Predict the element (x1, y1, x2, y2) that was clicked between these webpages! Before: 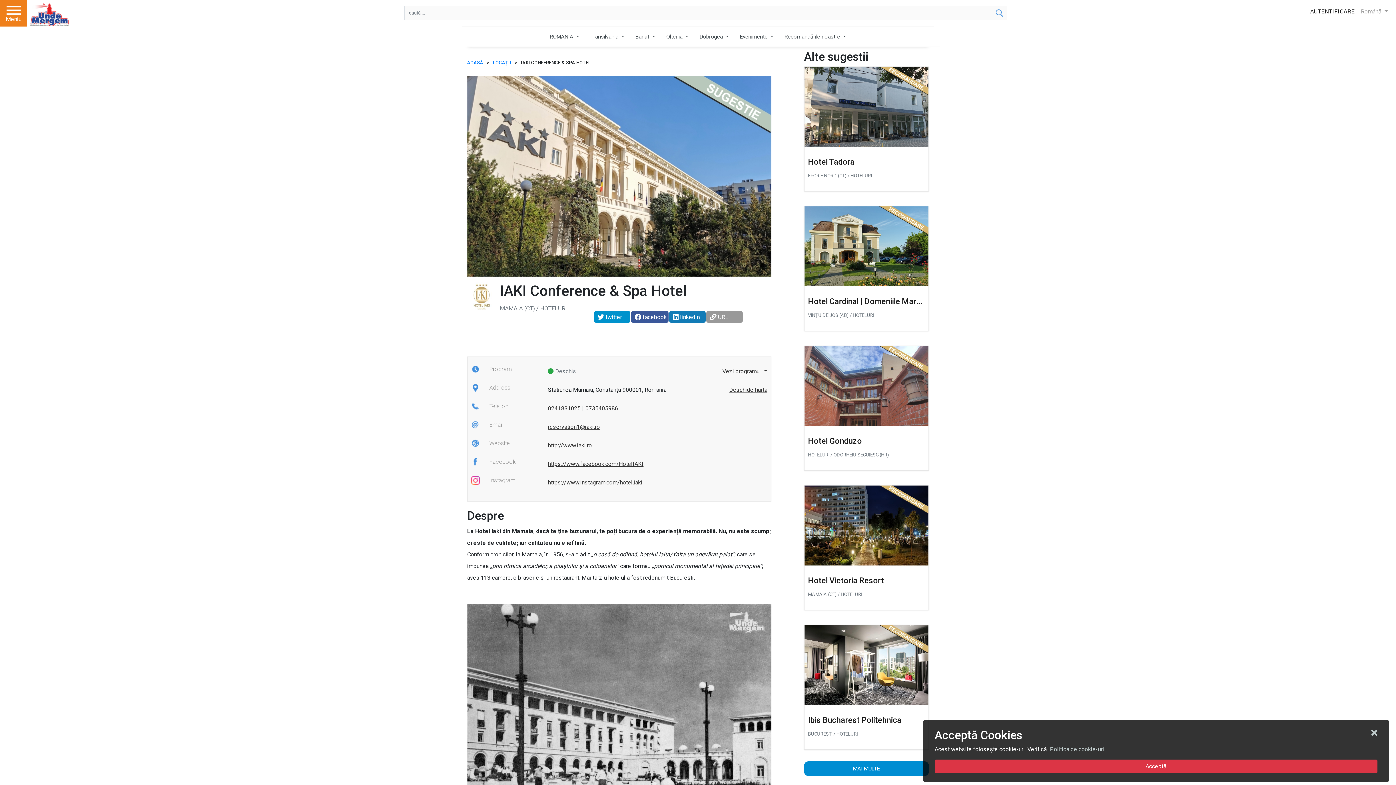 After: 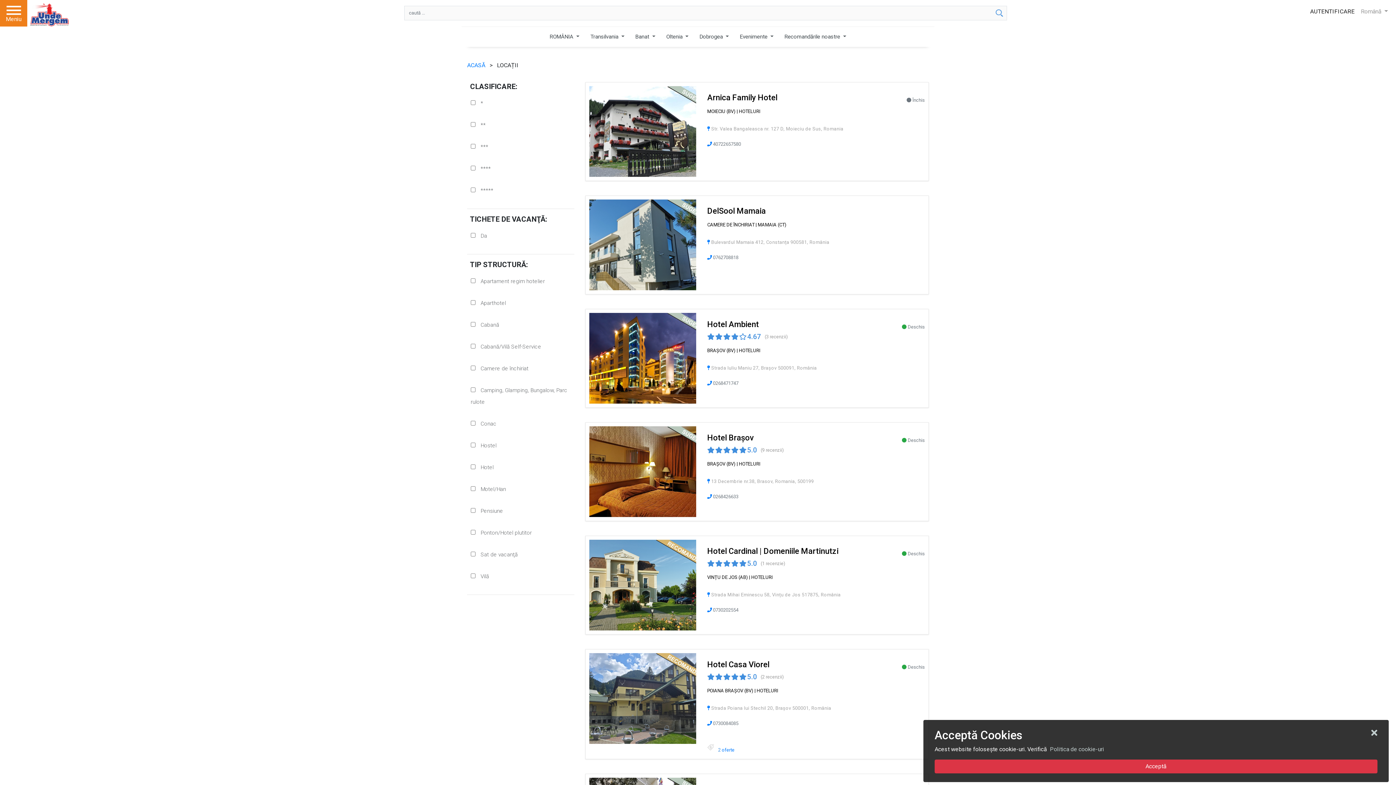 Action: label: LOCAȚII bbox: (489, 55, 514, 70)